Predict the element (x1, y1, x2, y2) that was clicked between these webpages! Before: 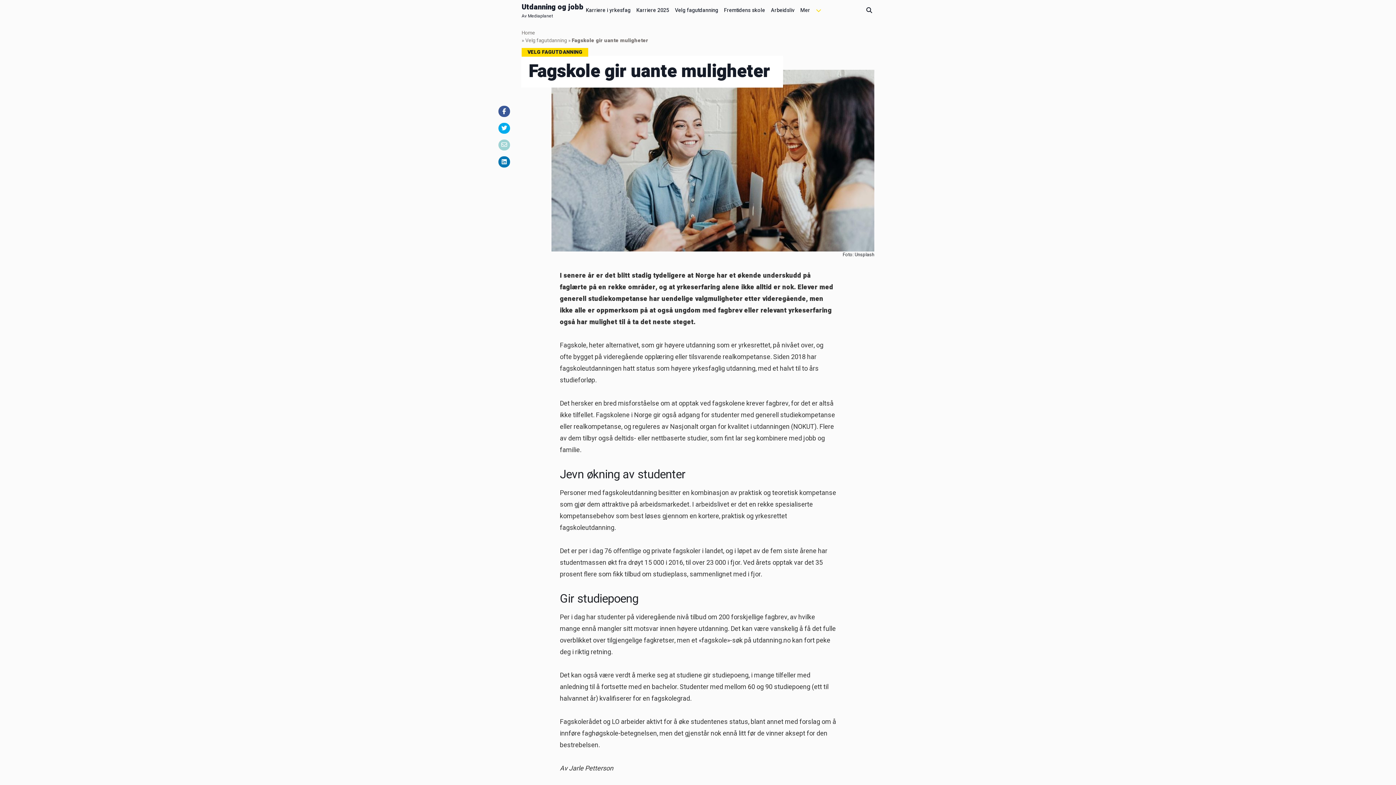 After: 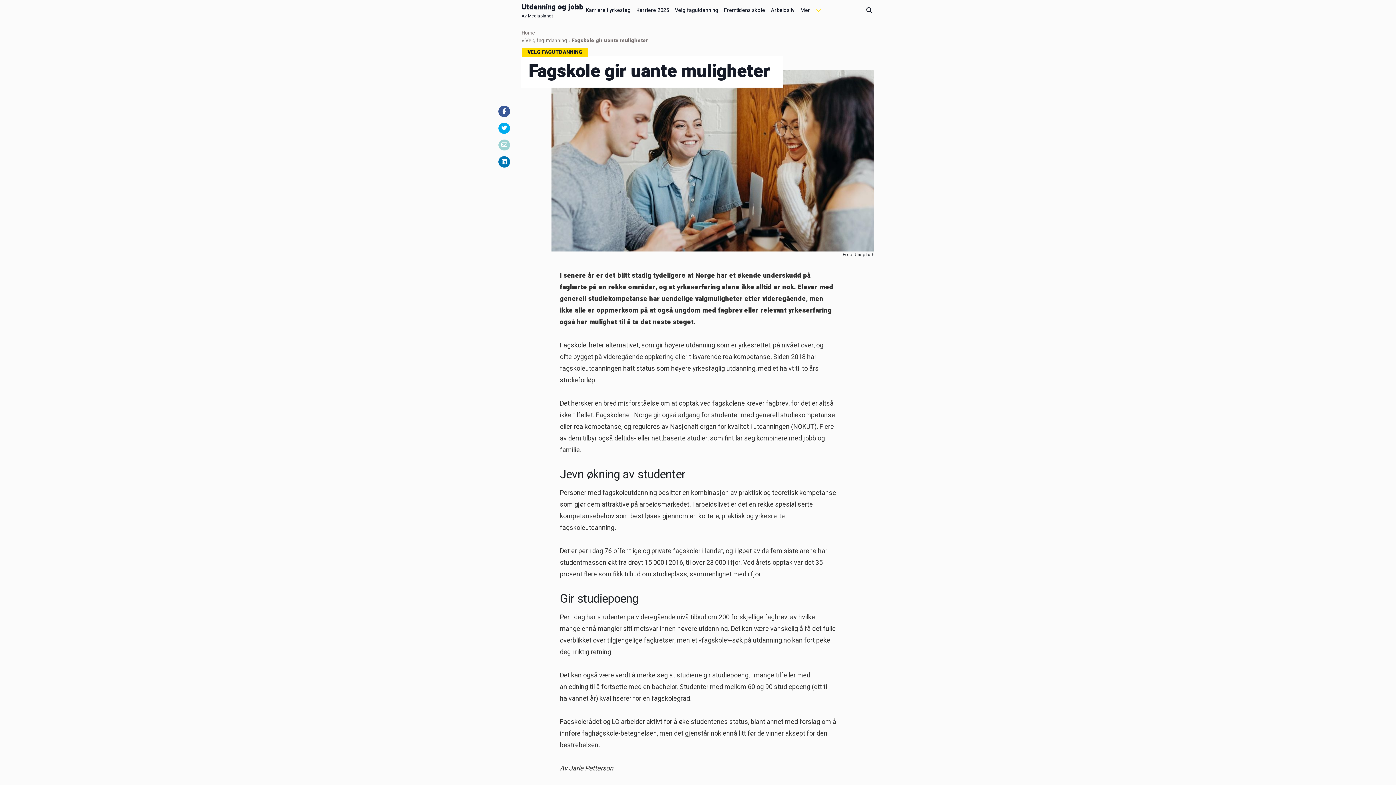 Action: bbox: (498, 122, 510, 133)